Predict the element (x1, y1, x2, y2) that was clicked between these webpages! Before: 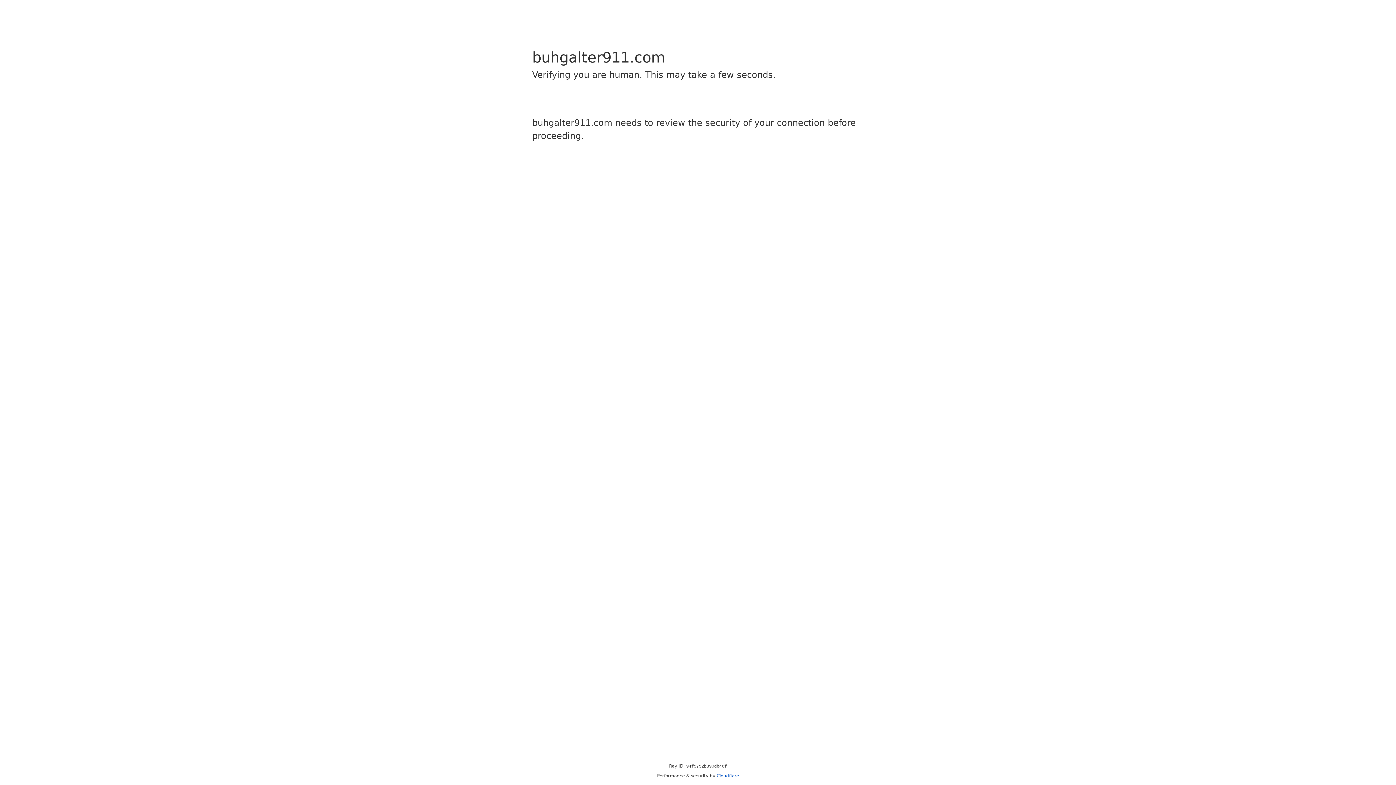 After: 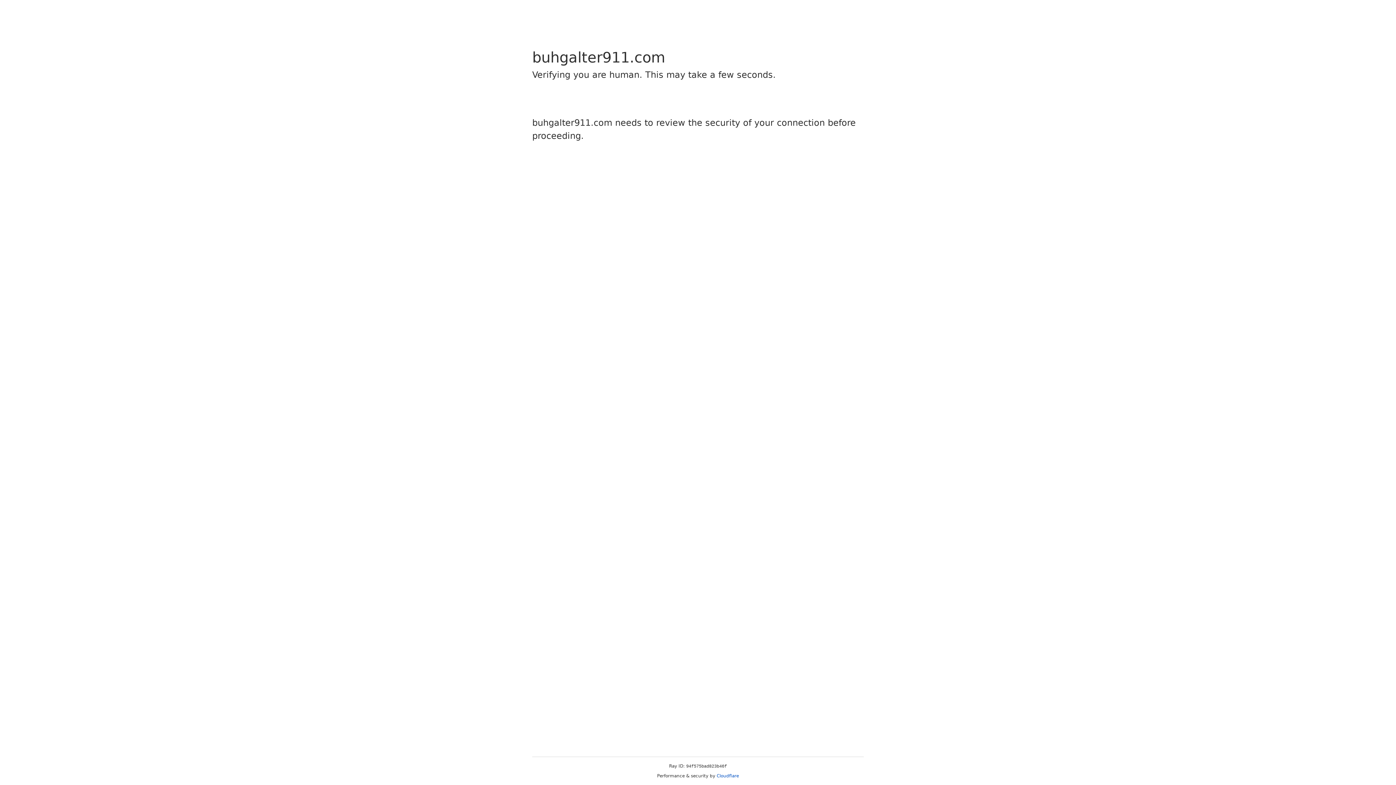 Action: bbox: (716, 773, 739, 778) label: Cloudflare